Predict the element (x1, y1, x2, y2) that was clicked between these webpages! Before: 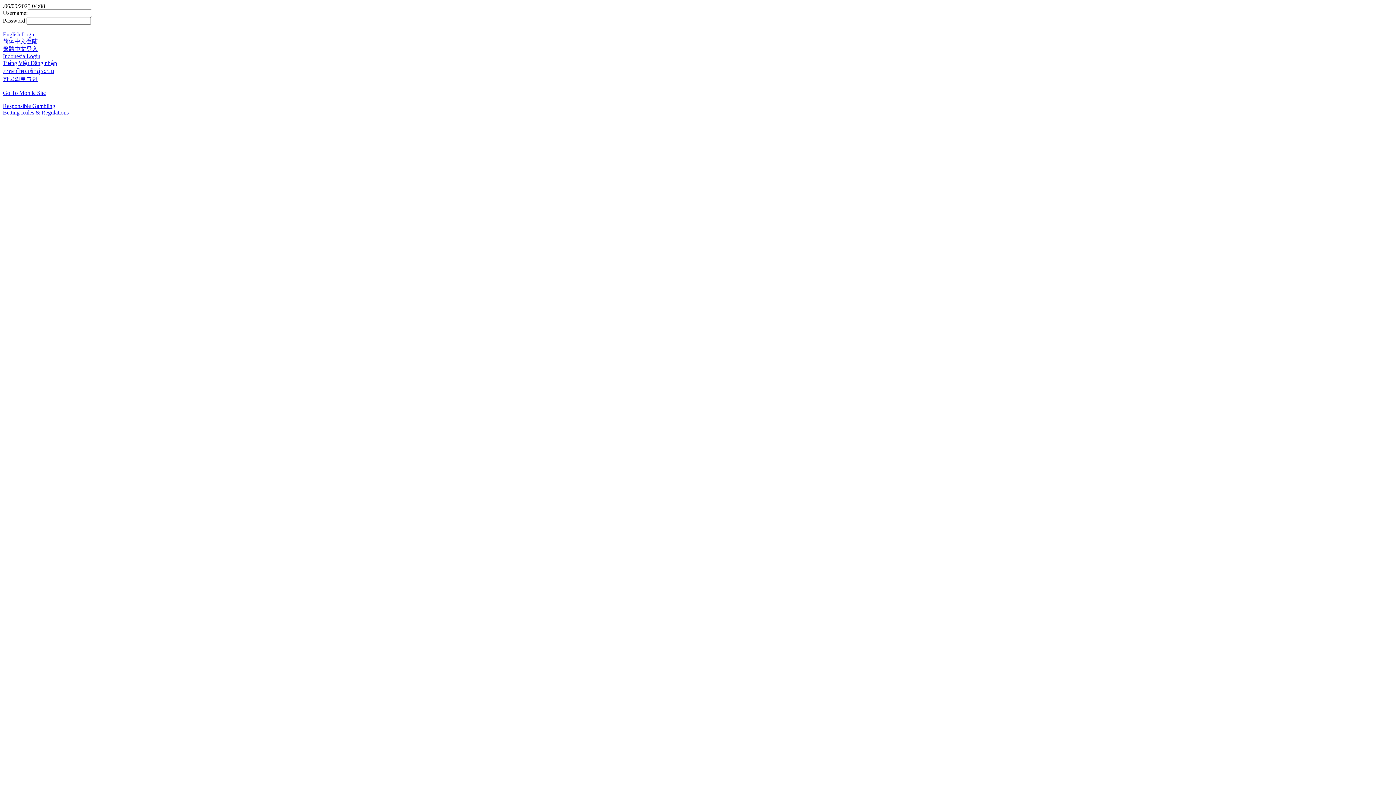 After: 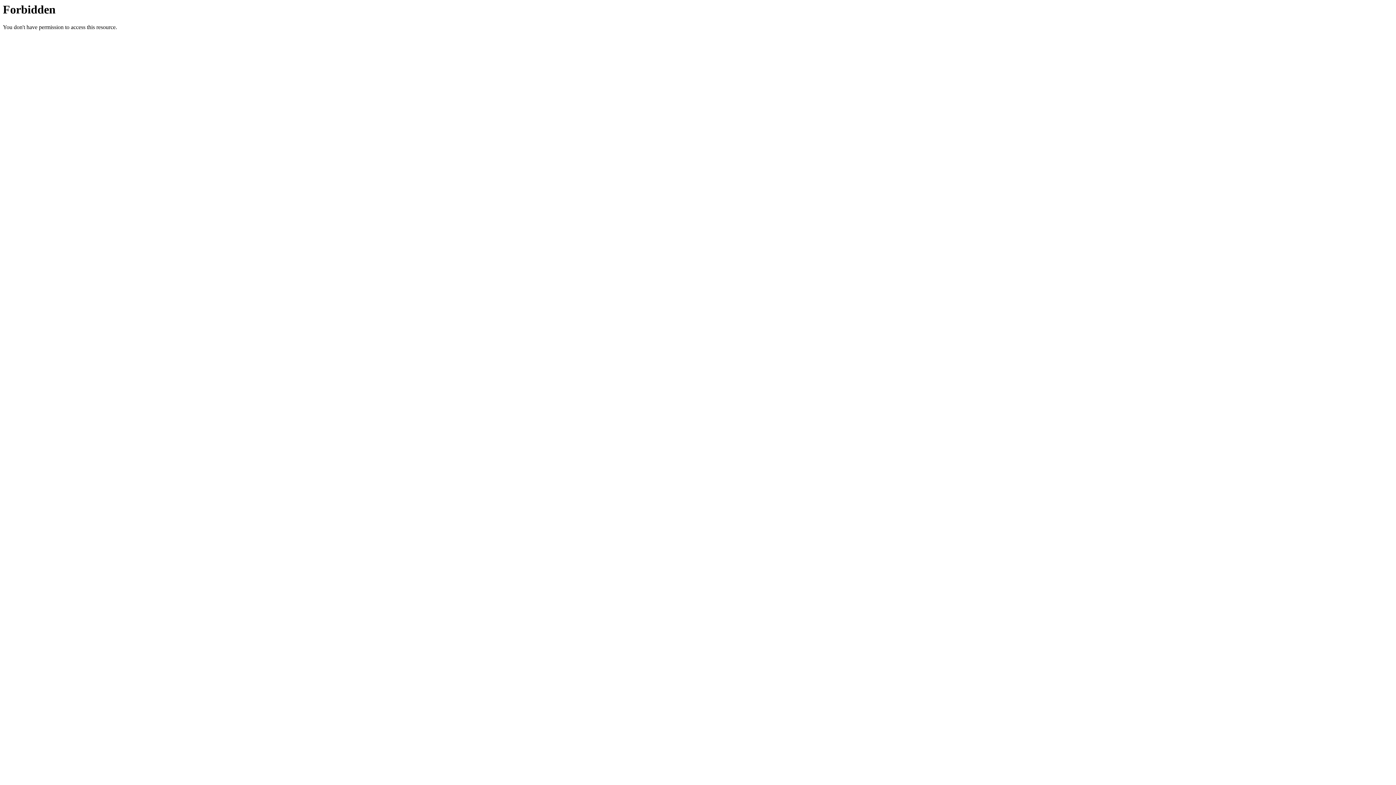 Action: label: Responsible Gambling bbox: (2, 102, 55, 109)